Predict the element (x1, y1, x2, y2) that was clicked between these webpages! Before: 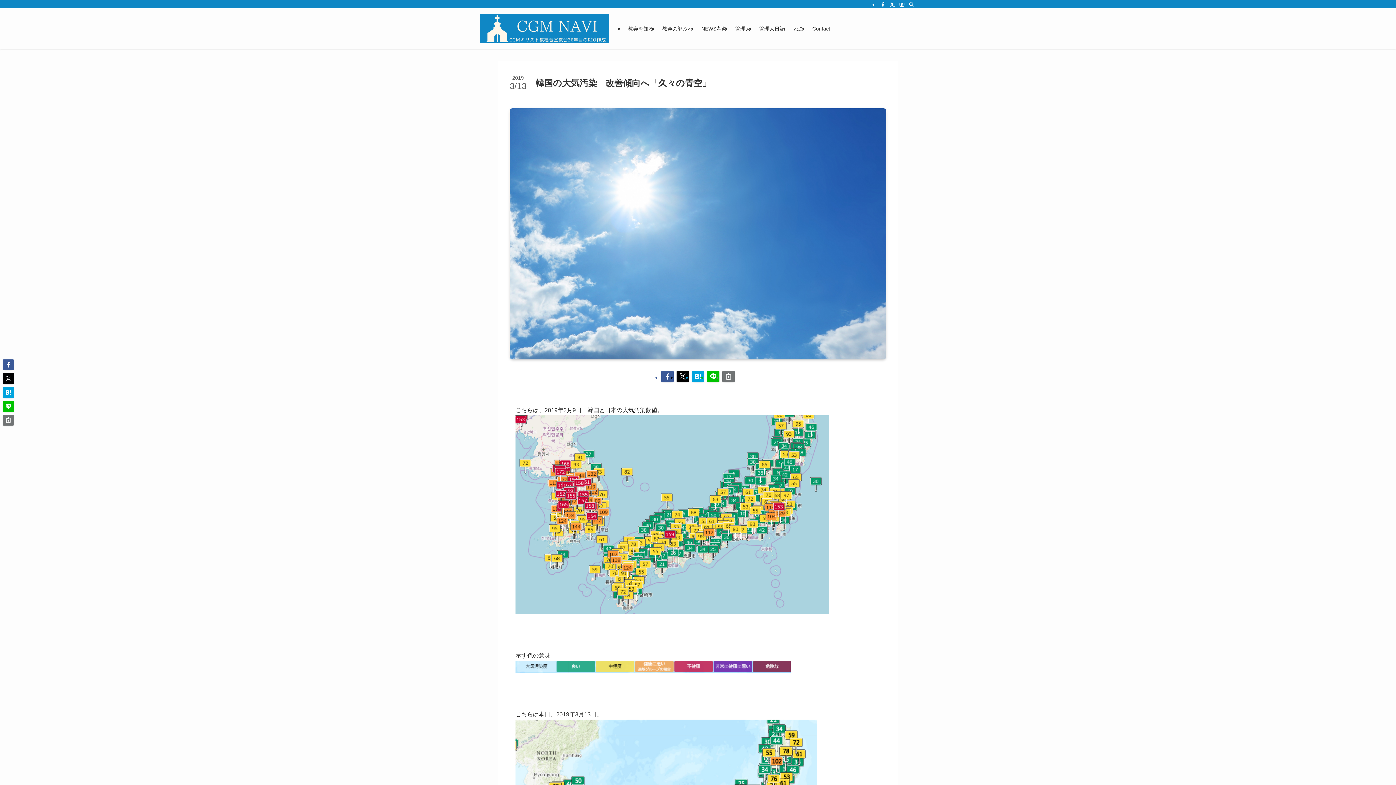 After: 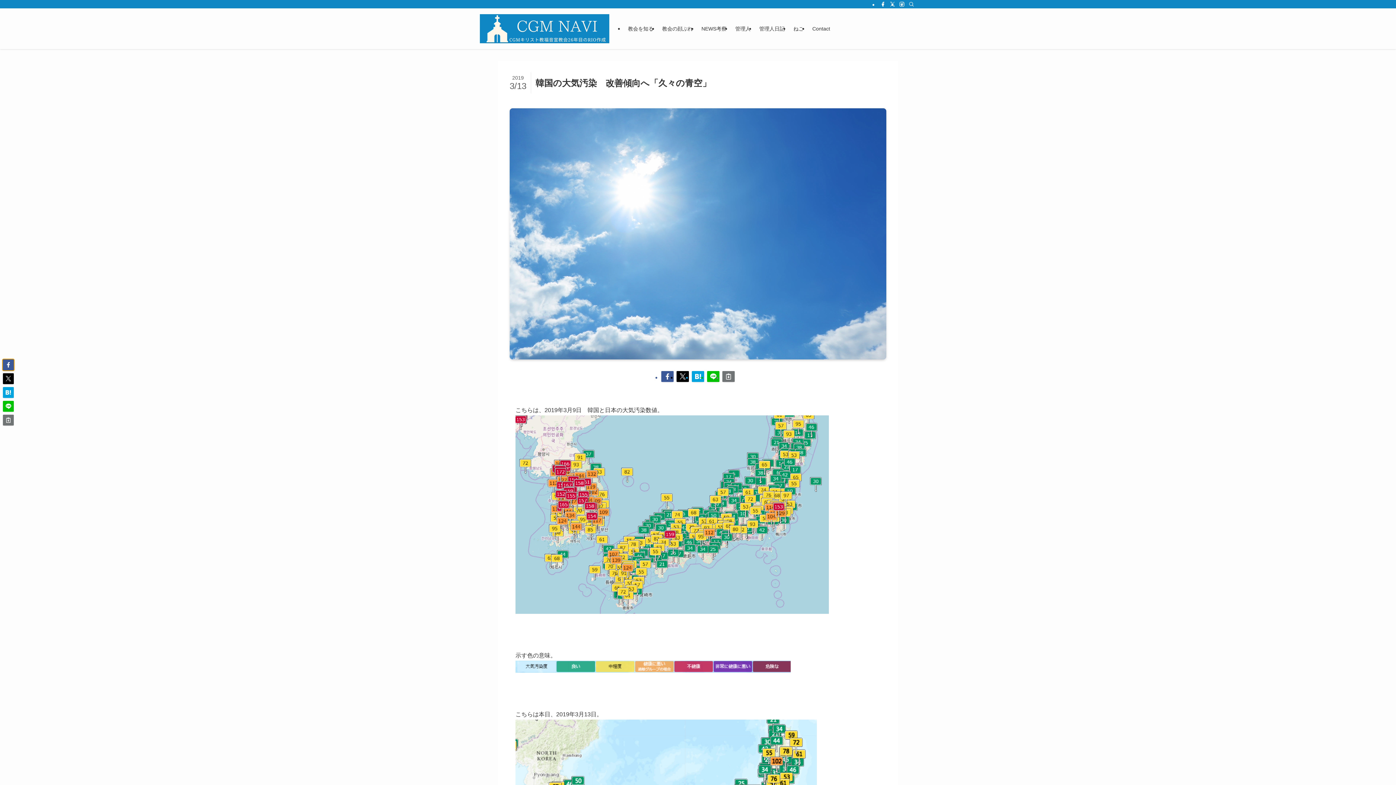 Action: bbox: (2, 359, 13, 370)